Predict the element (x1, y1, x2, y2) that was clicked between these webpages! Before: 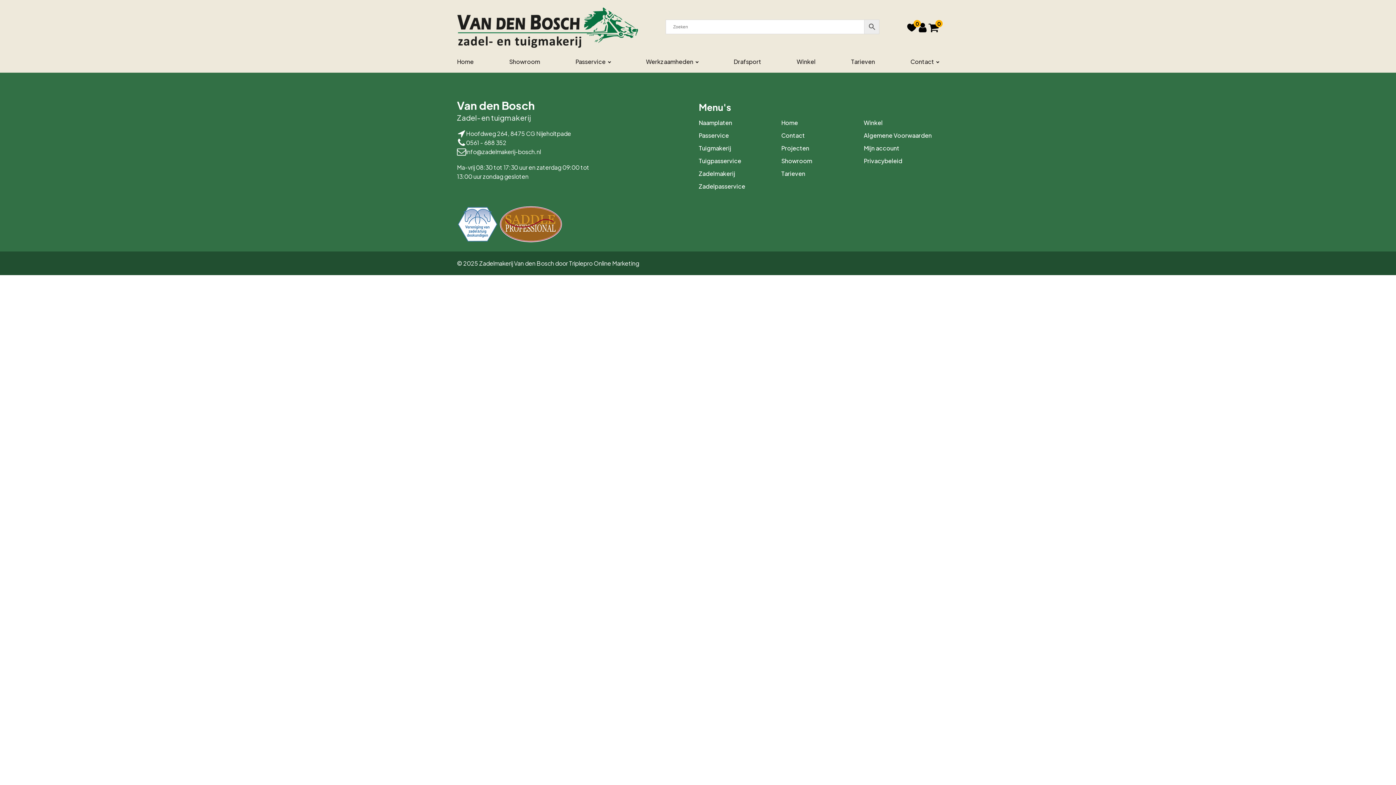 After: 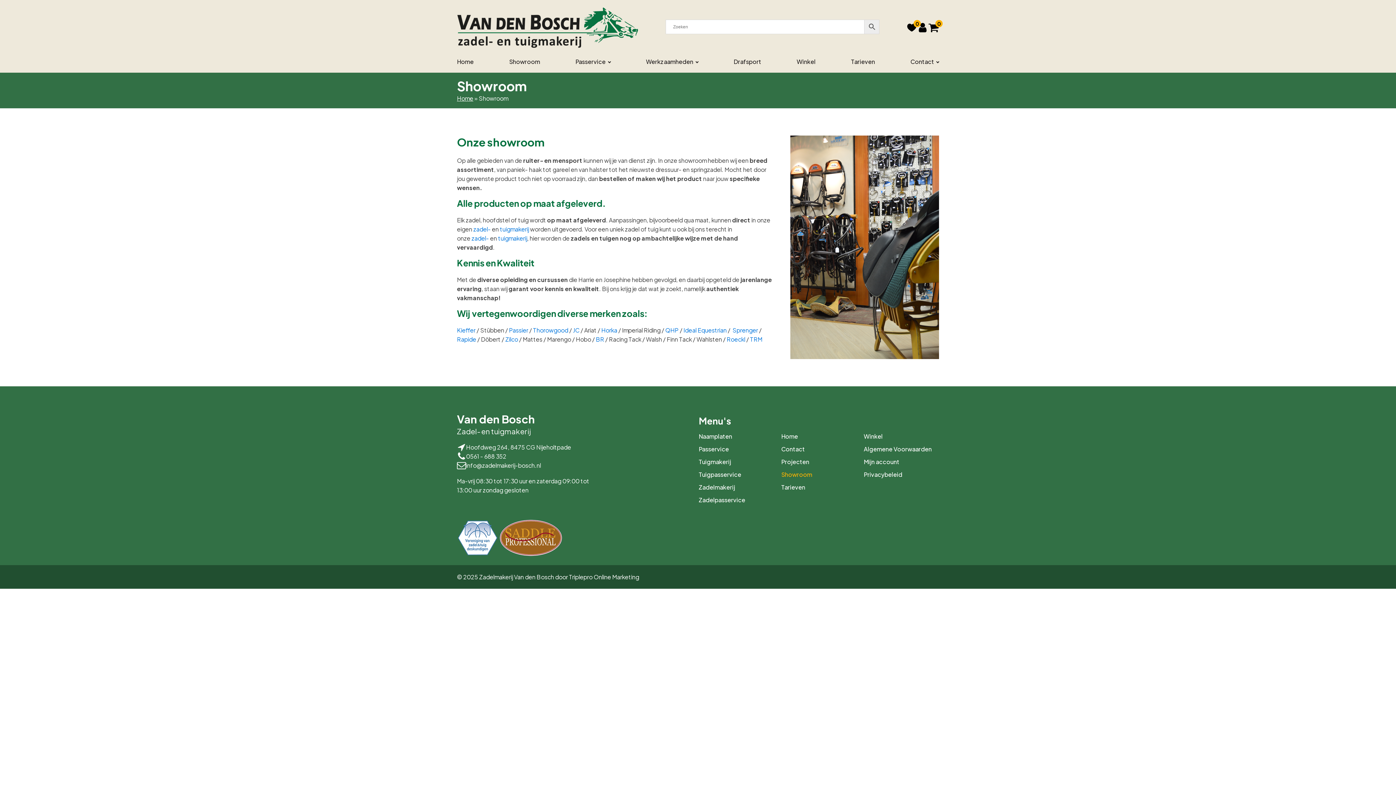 Action: bbox: (781, 152, 856, 165) label: Showroom